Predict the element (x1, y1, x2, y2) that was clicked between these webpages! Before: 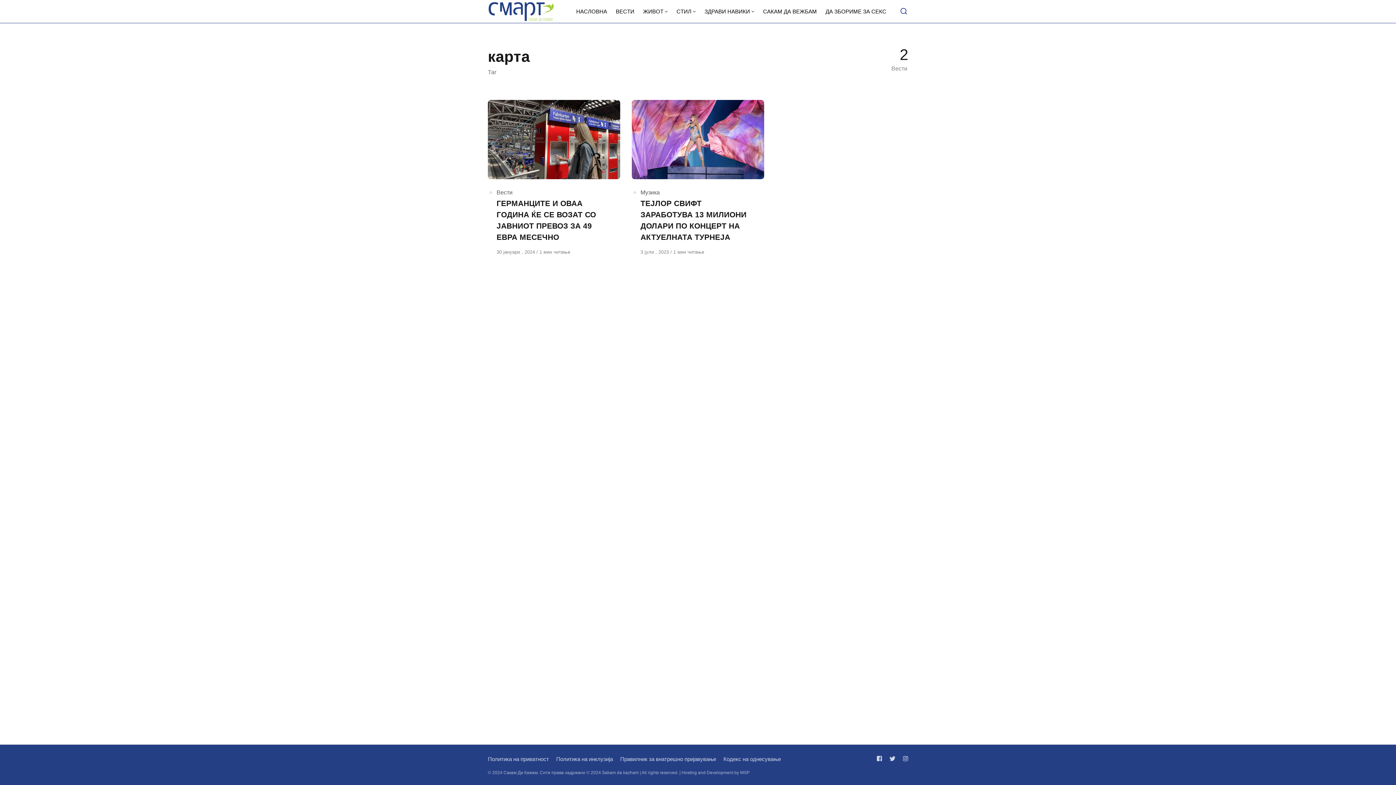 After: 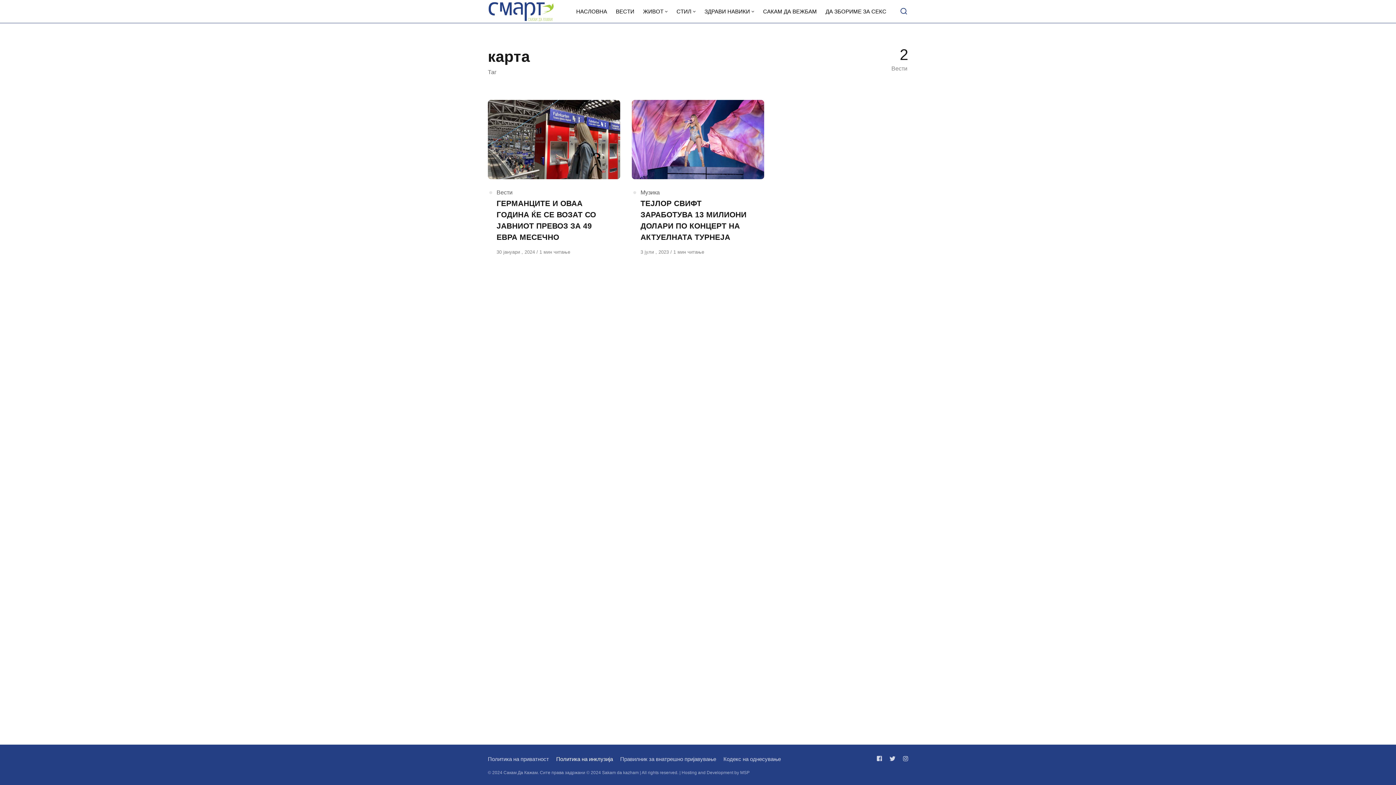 Action: label: Политика на инклузија bbox: (556, 756, 613, 762)